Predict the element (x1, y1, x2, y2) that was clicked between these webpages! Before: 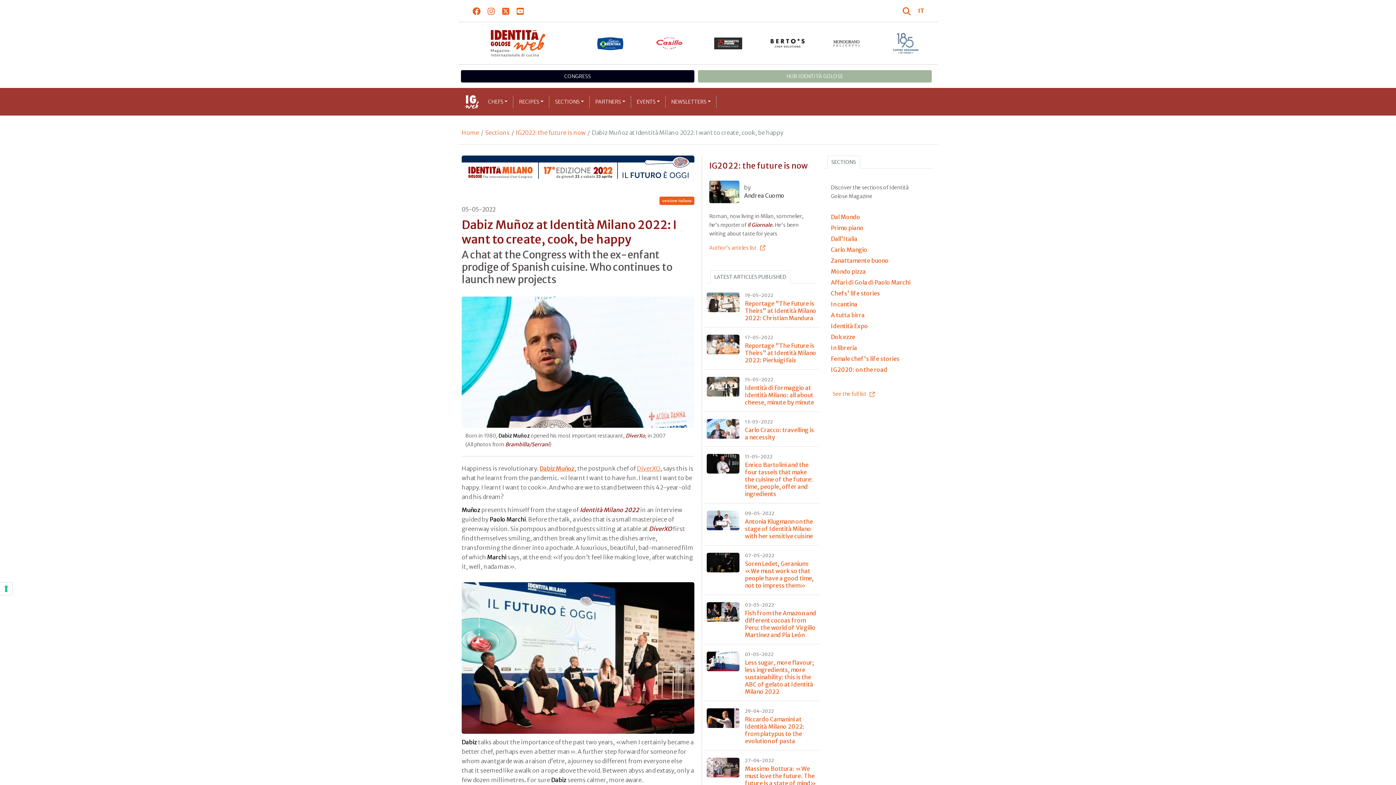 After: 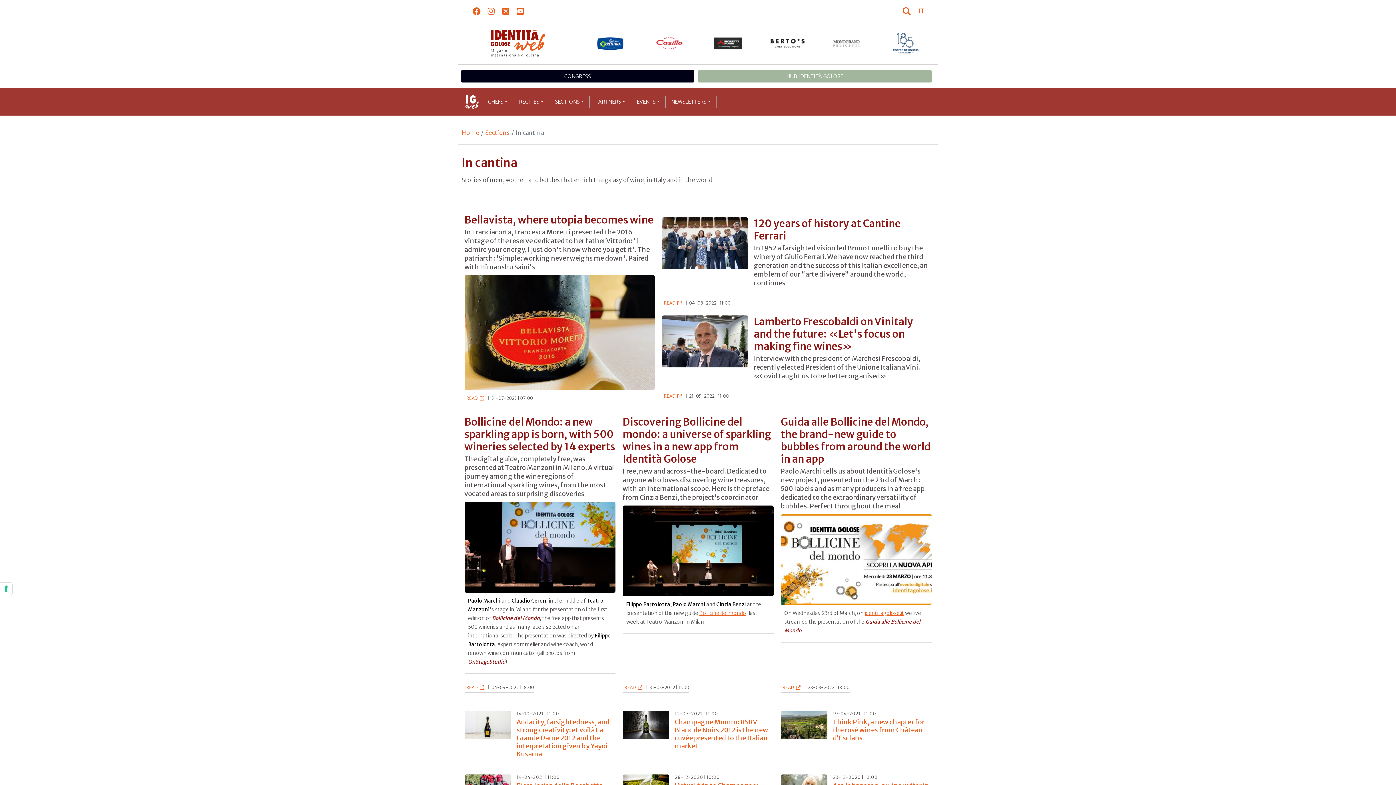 Action: bbox: (831, 300, 926, 307) label: In cantina